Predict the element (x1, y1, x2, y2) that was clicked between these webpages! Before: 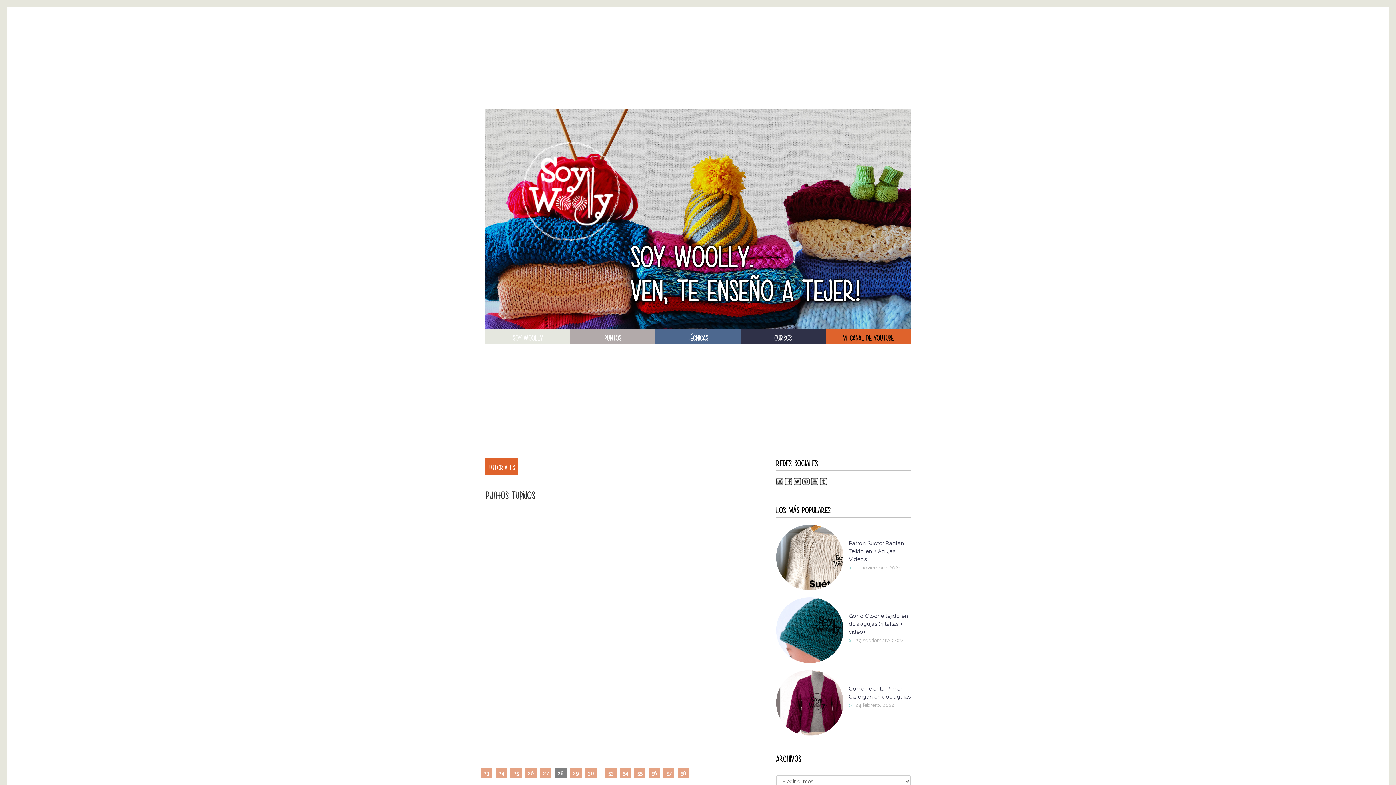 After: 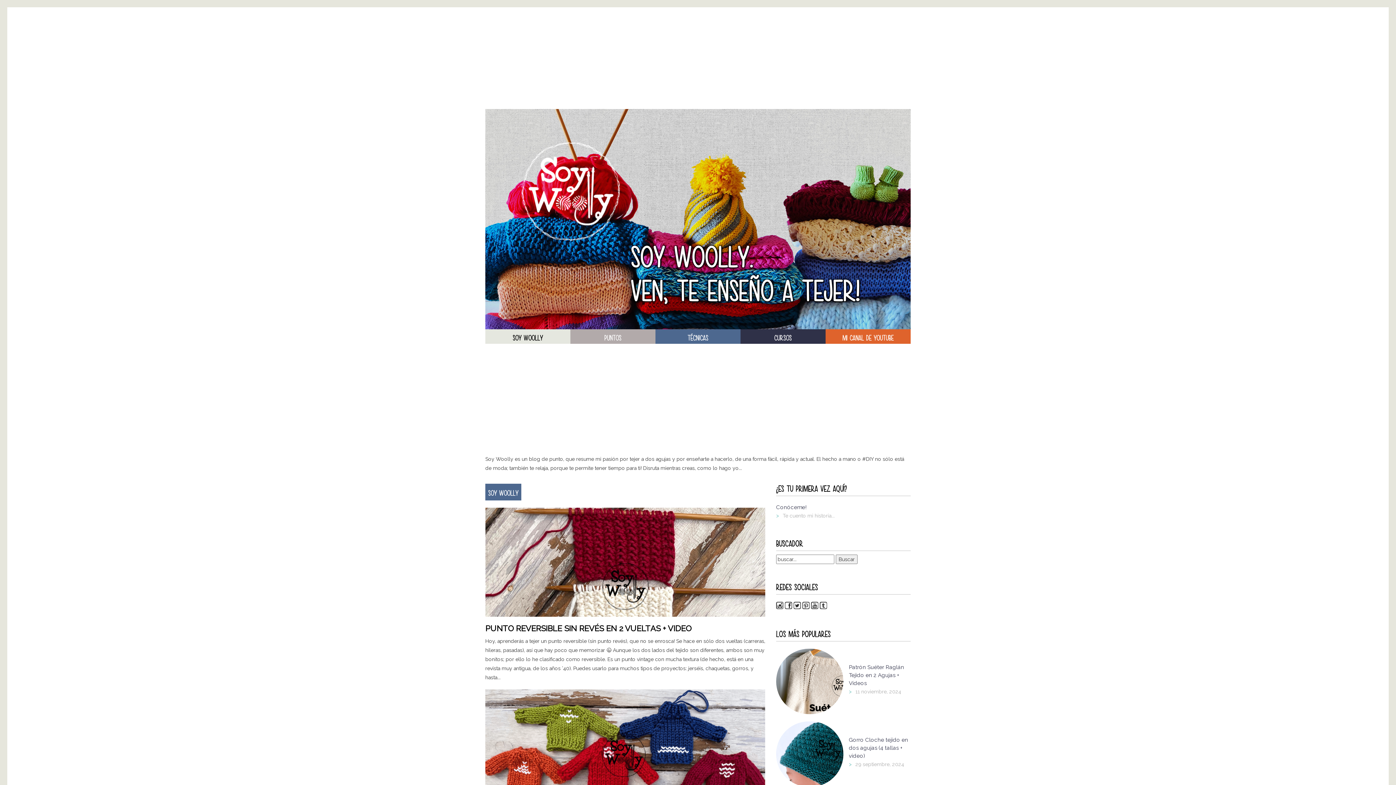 Action: bbox: (521, 142, 620, 240)